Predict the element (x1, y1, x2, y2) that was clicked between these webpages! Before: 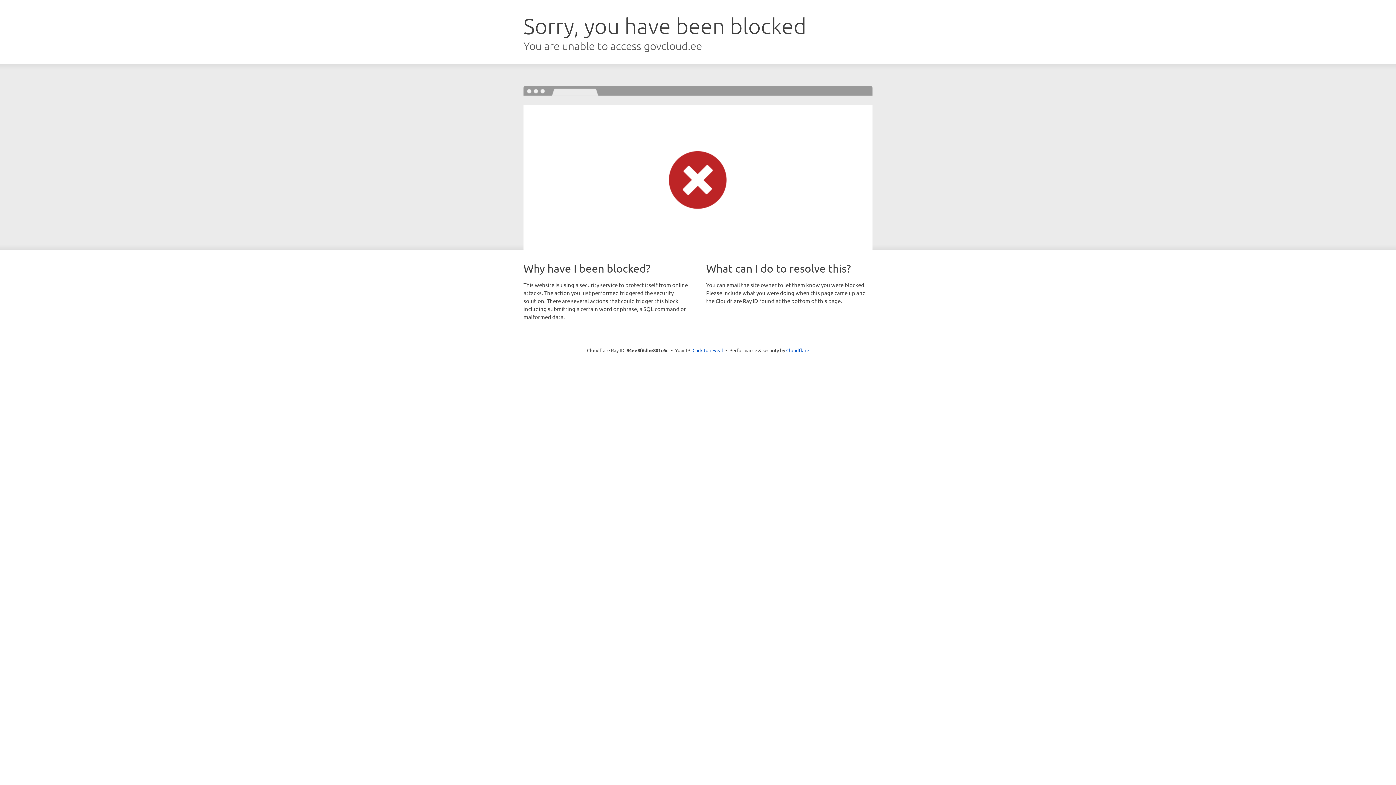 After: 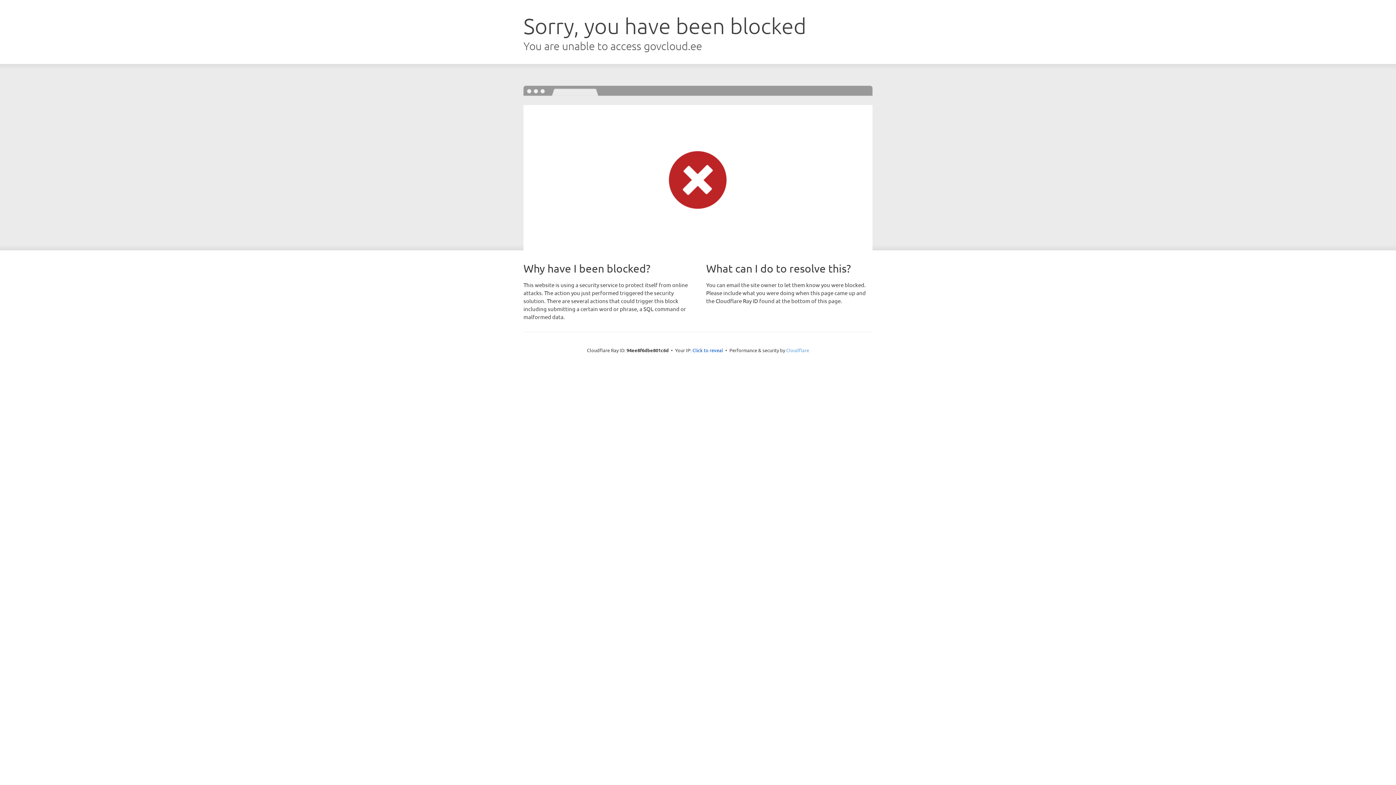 Action: bbox: (786, 347, 809, 353) label: Cloudflare